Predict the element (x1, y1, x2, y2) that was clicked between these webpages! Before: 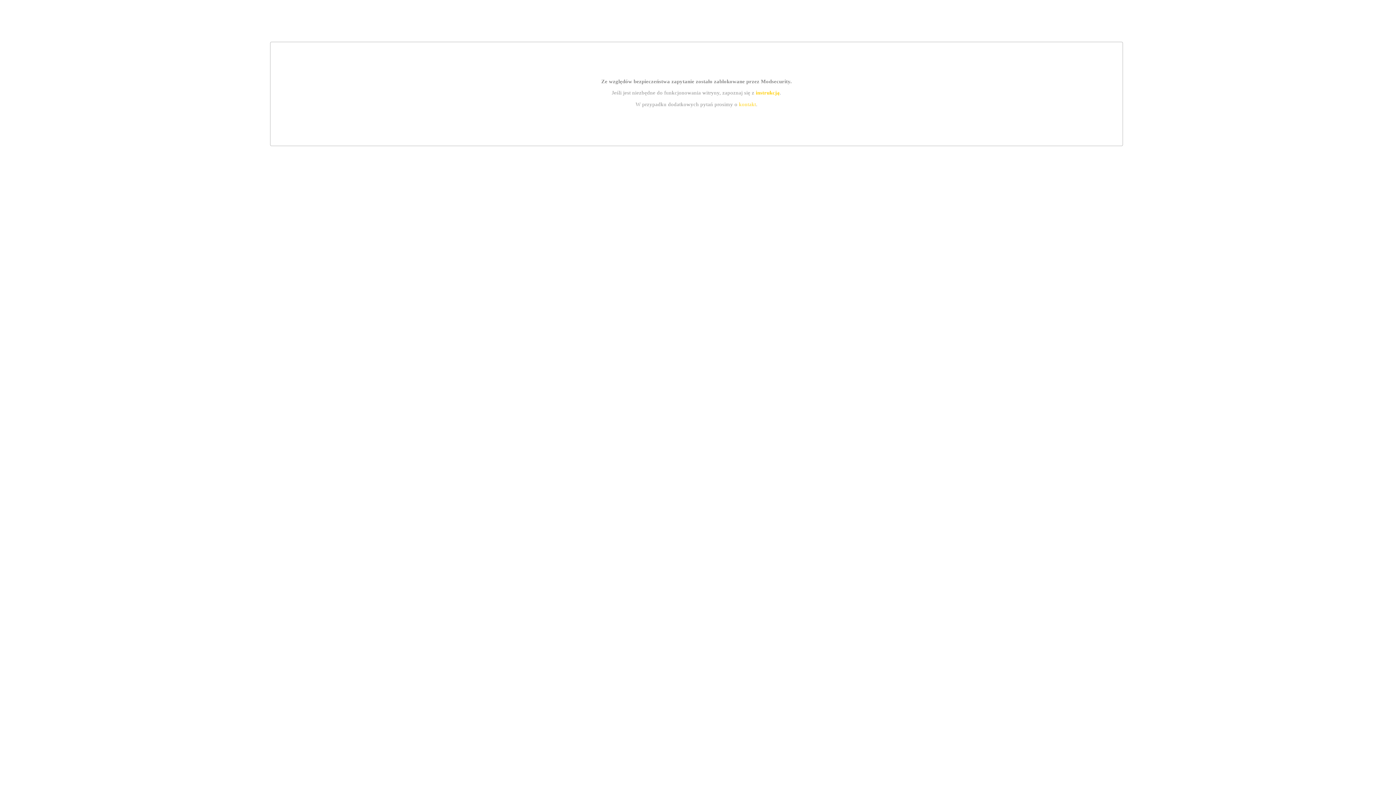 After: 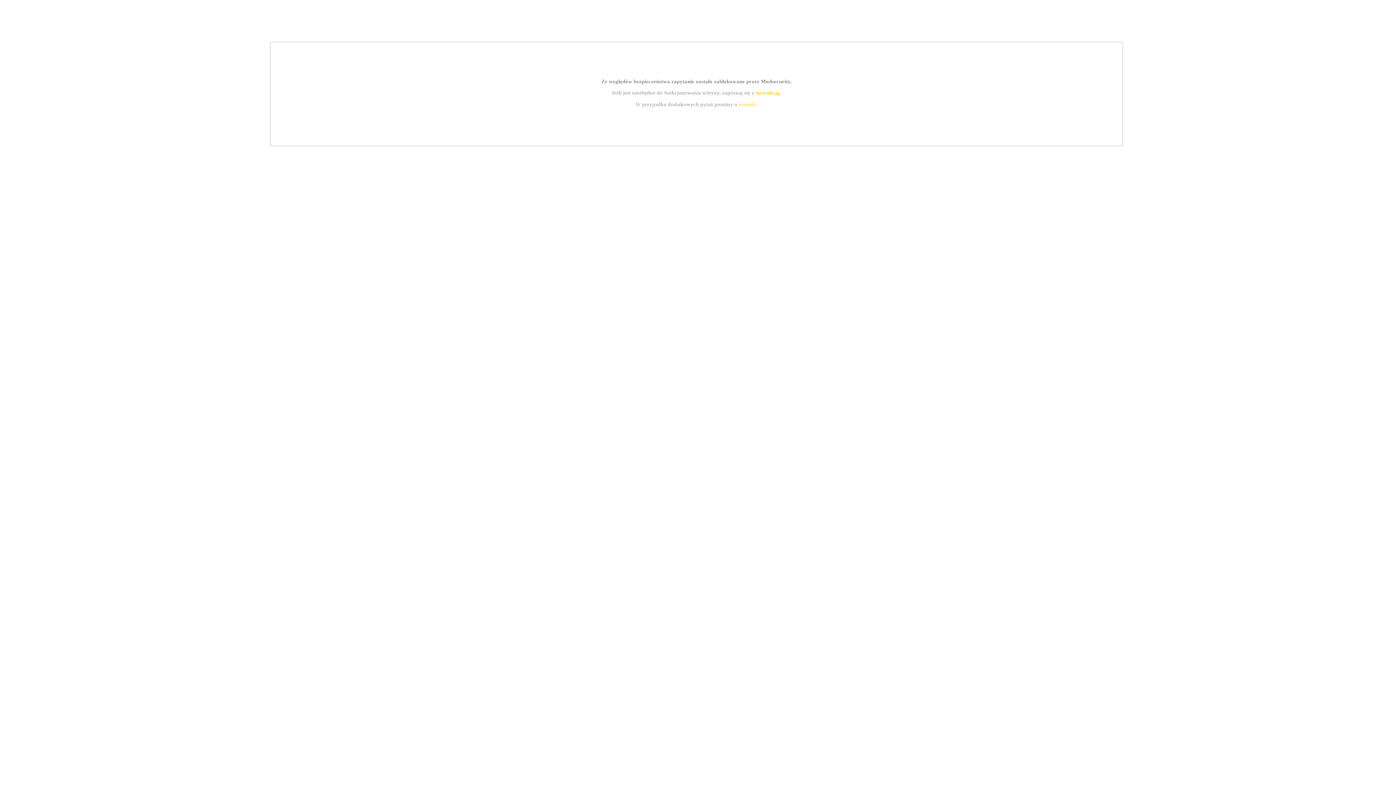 Action: bbox: (755, 89, 779, 95) label: instrukcją